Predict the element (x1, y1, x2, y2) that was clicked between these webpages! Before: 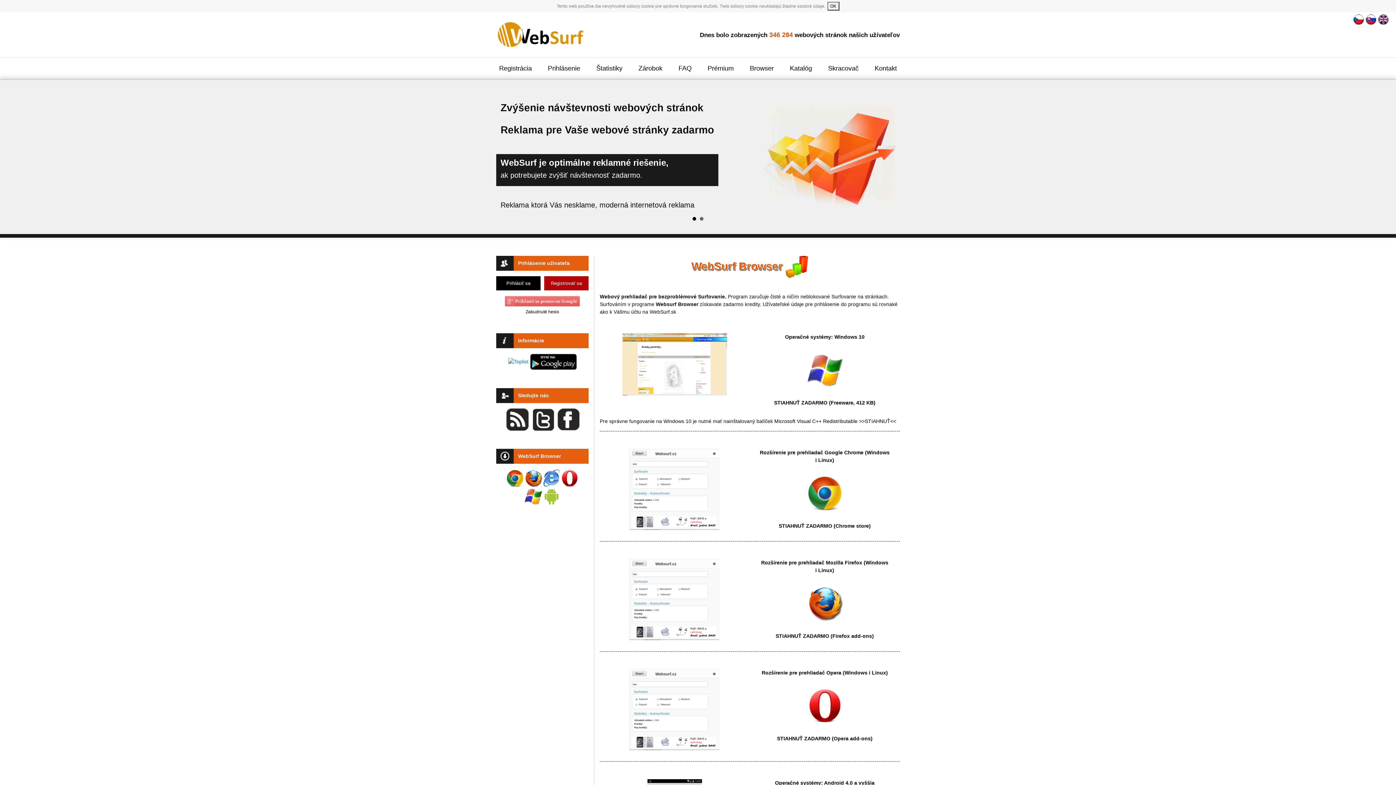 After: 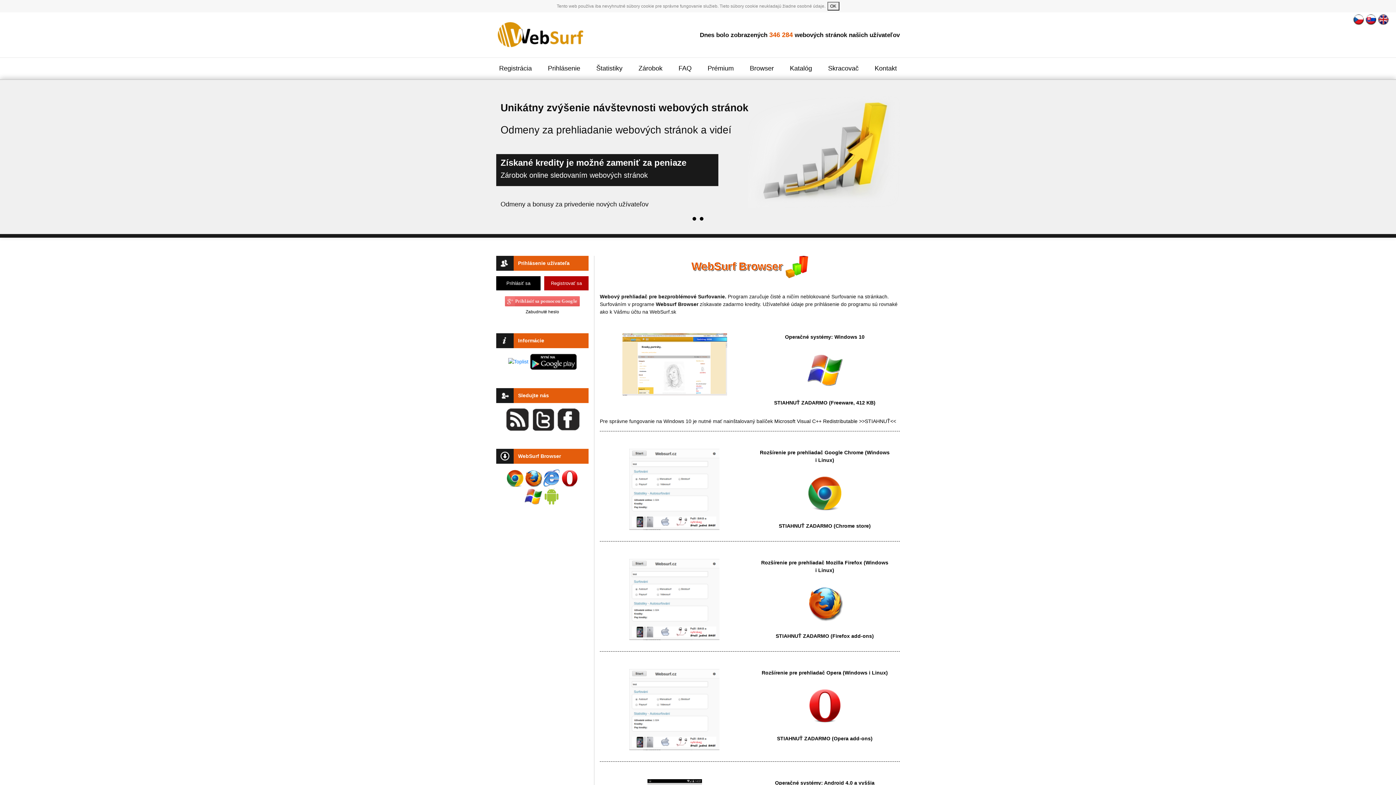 Action: label: 1 bbox: (692, 217, 696, 220)